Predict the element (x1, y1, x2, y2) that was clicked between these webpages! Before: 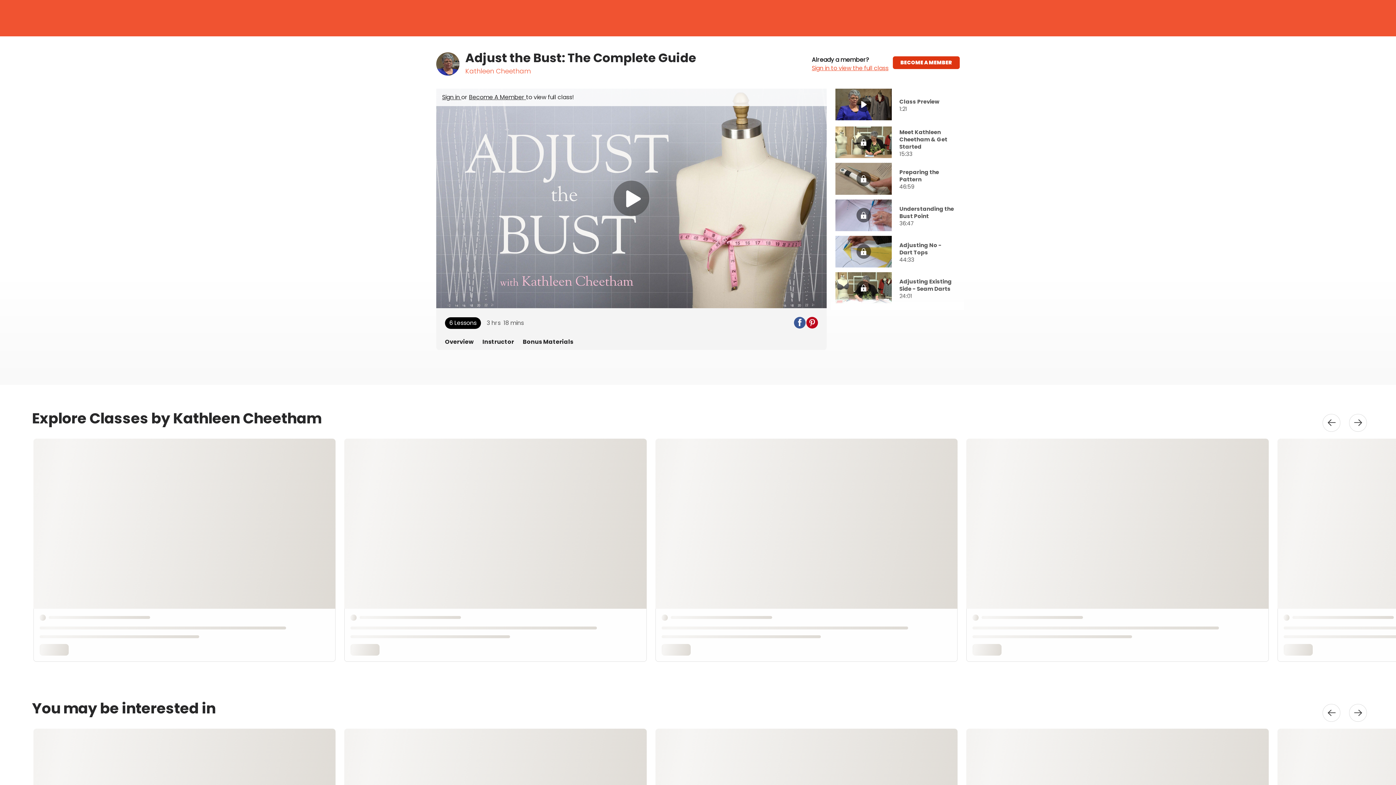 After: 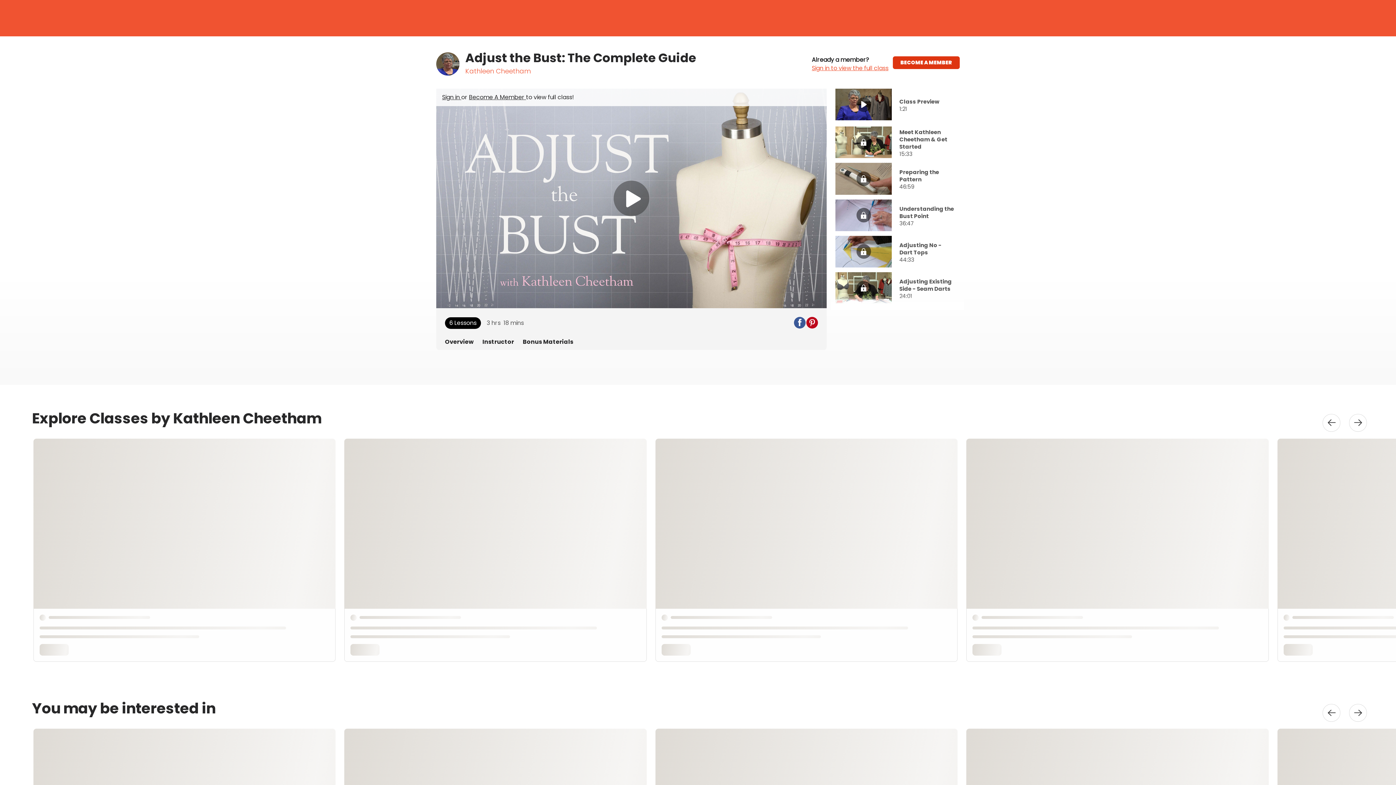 Action: bbox: (794, 317, 805, 328)